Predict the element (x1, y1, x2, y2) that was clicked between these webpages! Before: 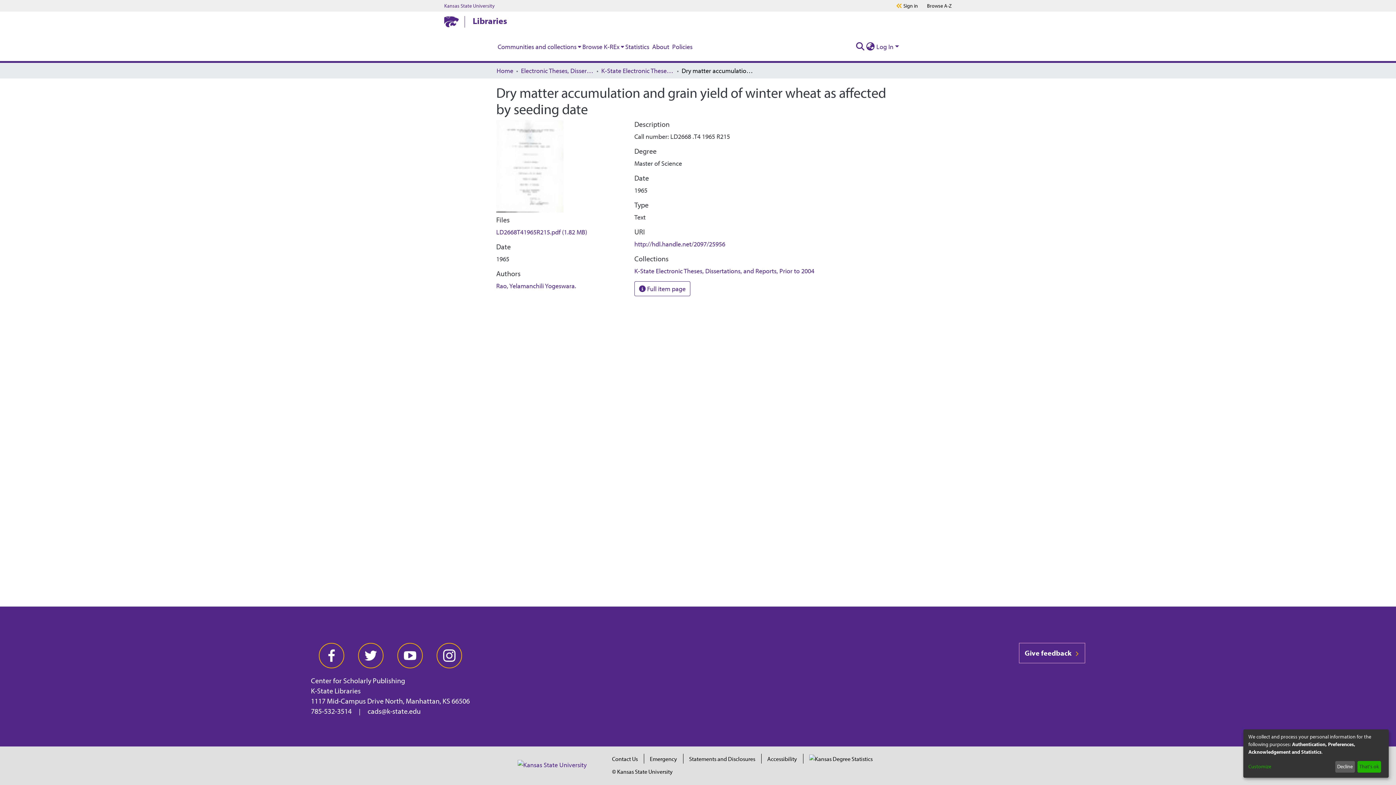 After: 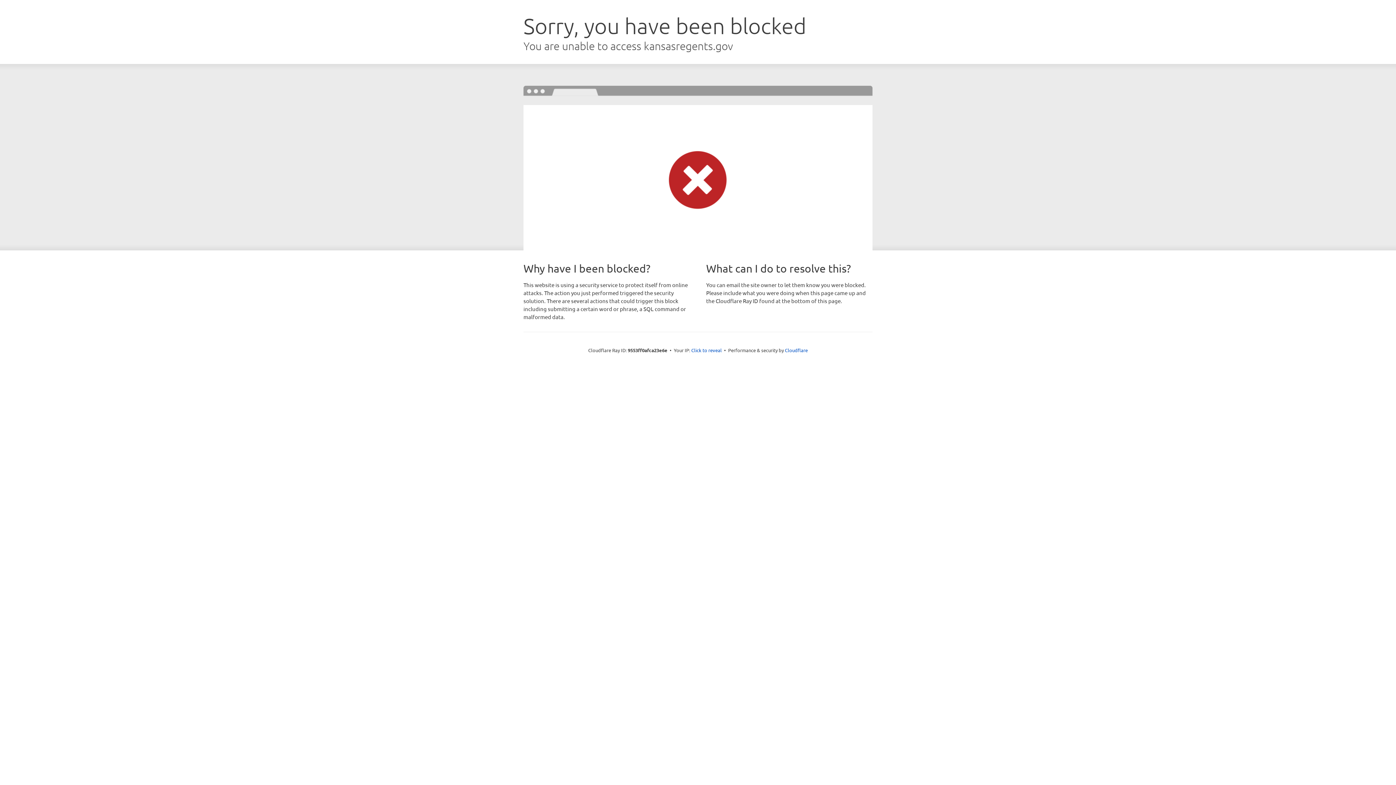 Action: bbox: (809, 755, 872, 762)